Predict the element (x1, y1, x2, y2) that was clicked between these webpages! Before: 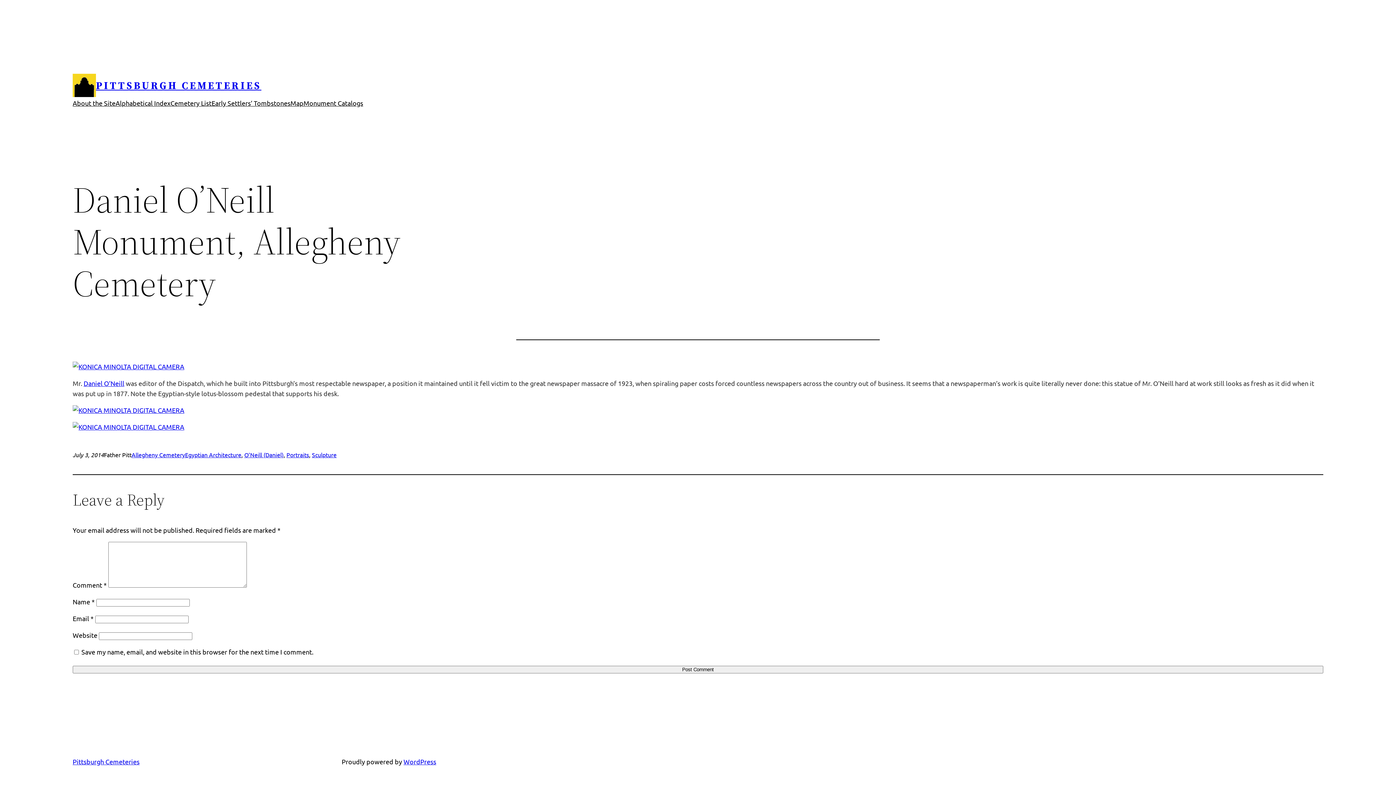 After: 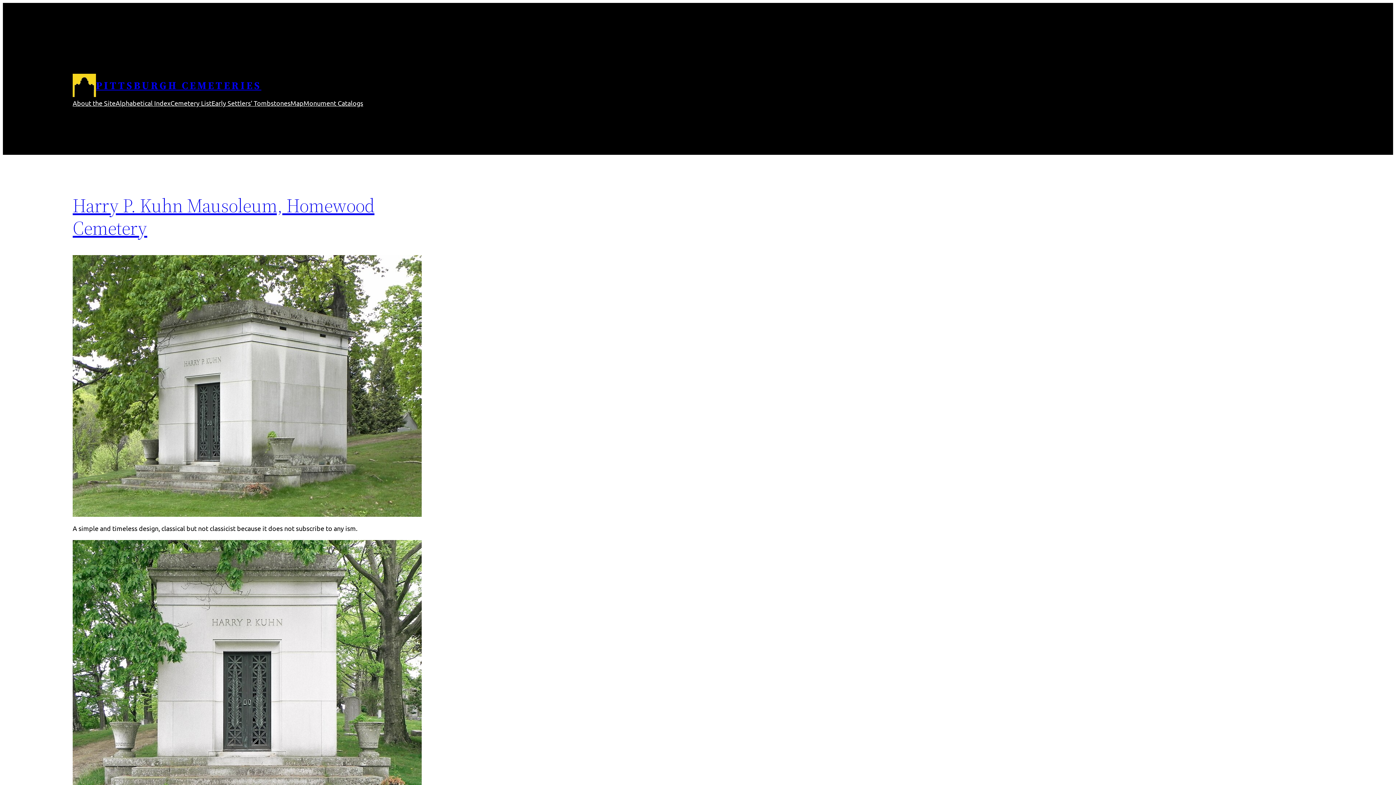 Action: label: Pittsburgh Cemeteries bbox: (72, 758, 139, 765)